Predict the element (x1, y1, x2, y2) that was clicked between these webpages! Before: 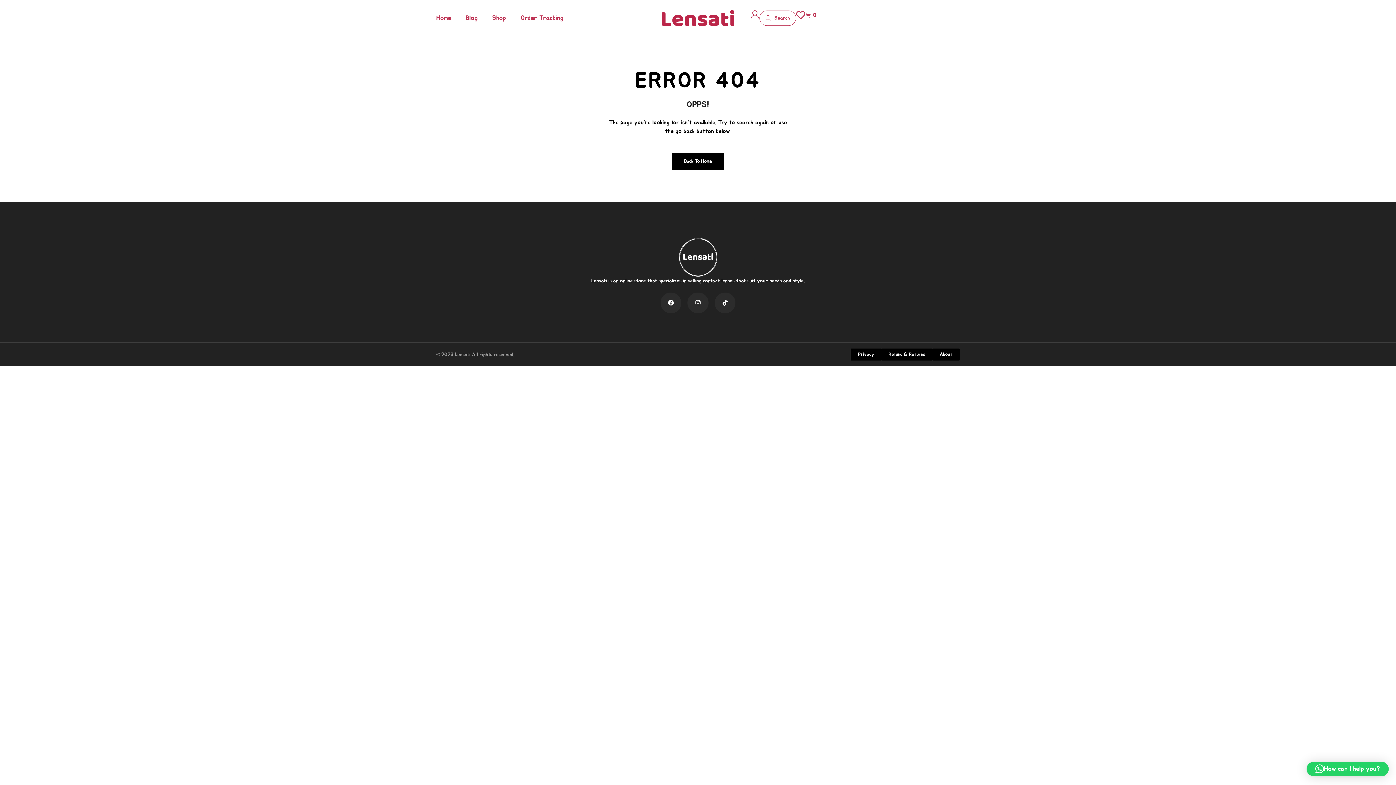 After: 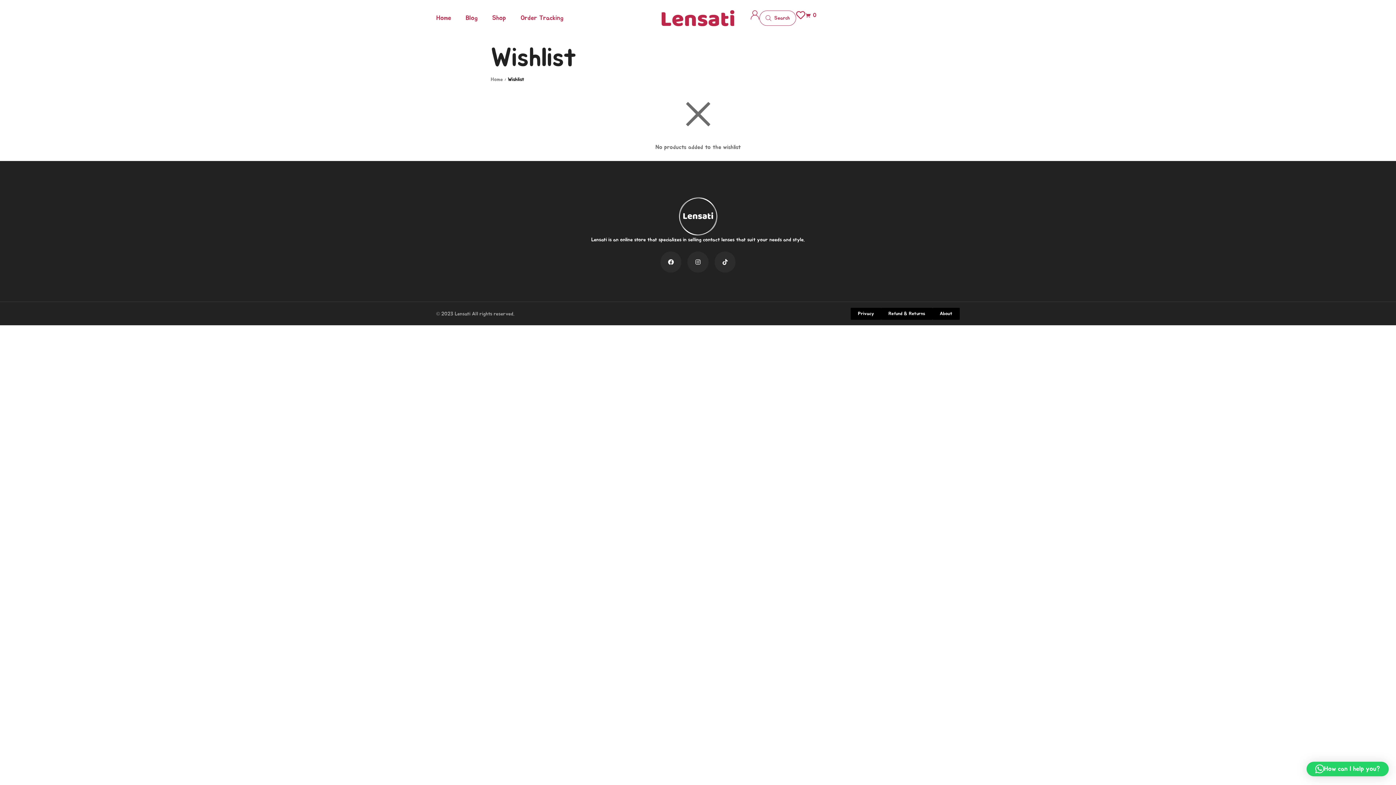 Action: bbox: (796, 10, 805, 19)